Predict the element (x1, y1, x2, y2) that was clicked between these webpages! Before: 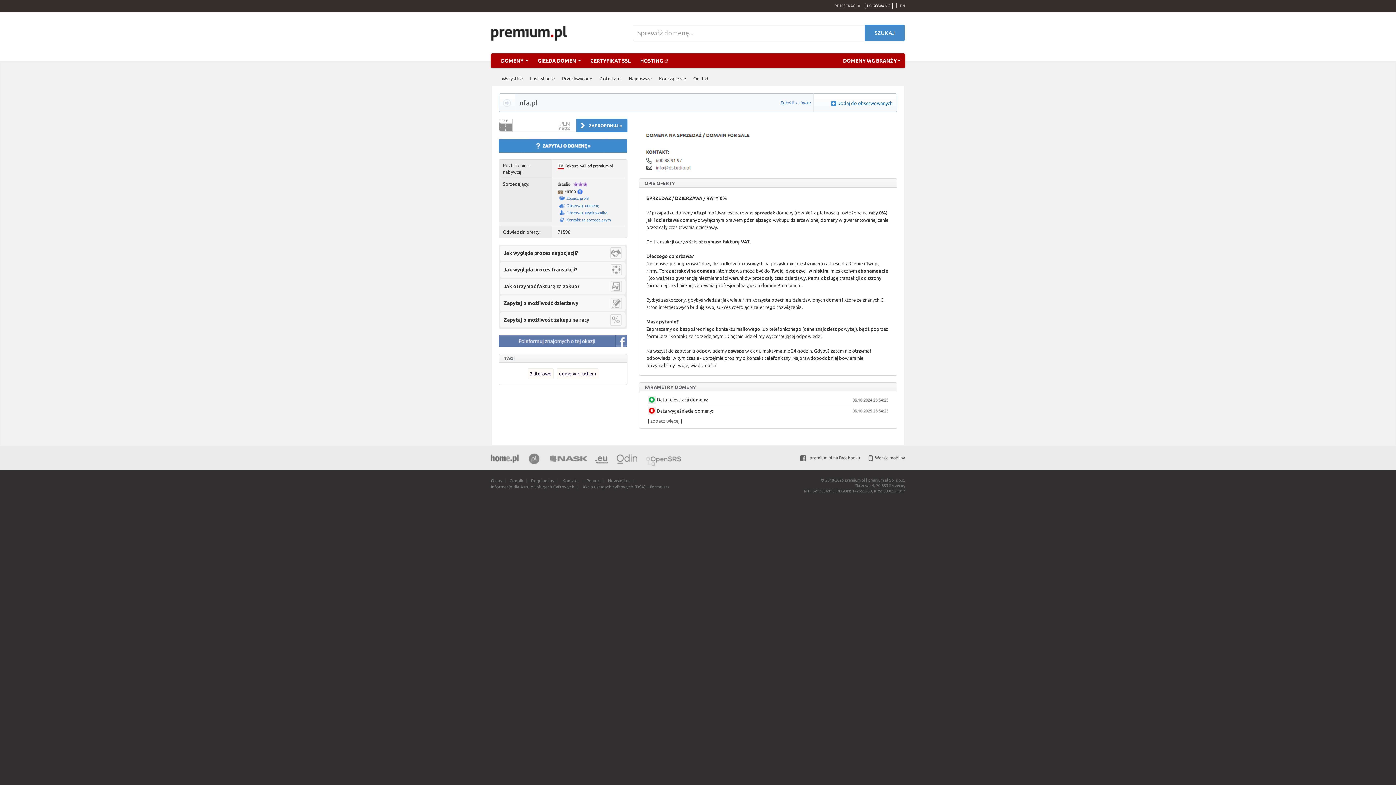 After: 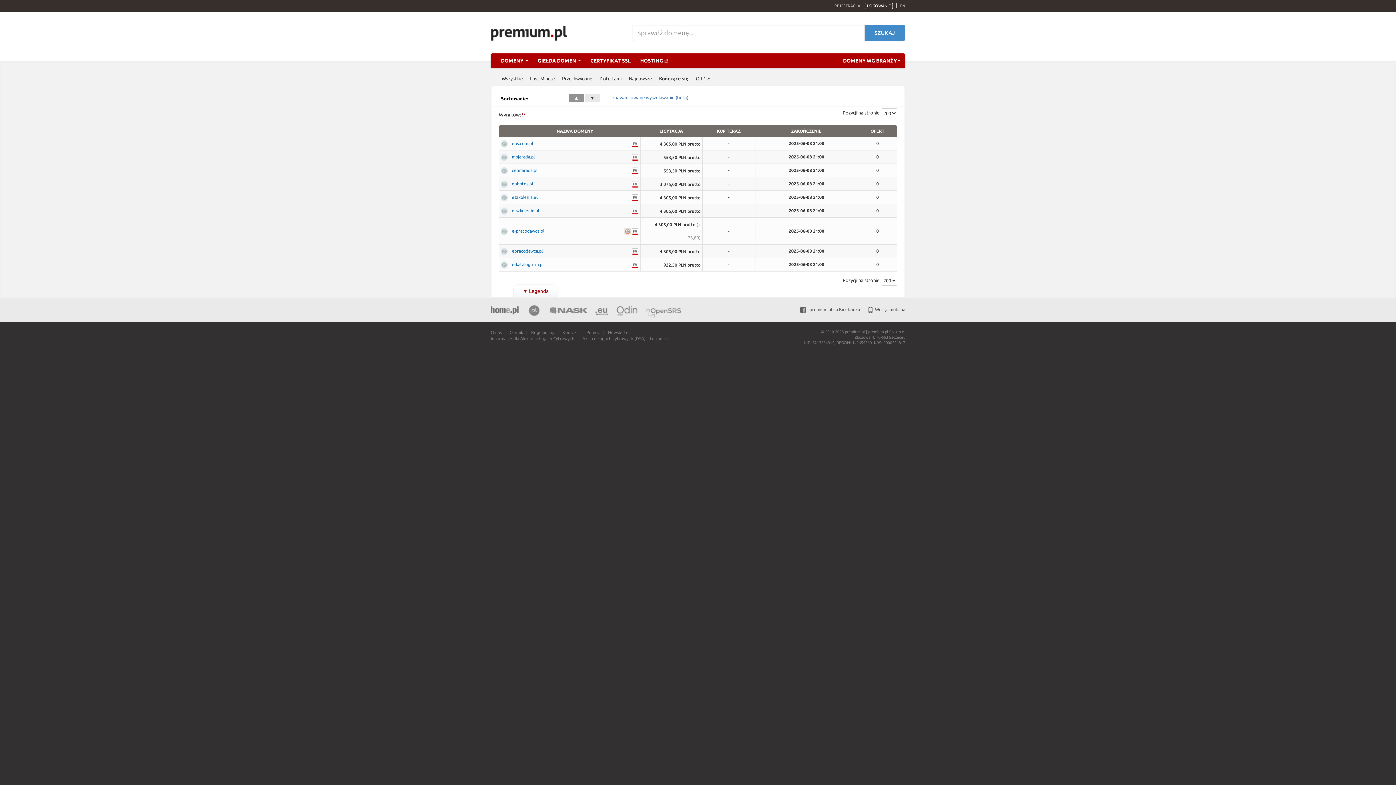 Action: label: Kończące się bbox: (659, 72, 686, 84)